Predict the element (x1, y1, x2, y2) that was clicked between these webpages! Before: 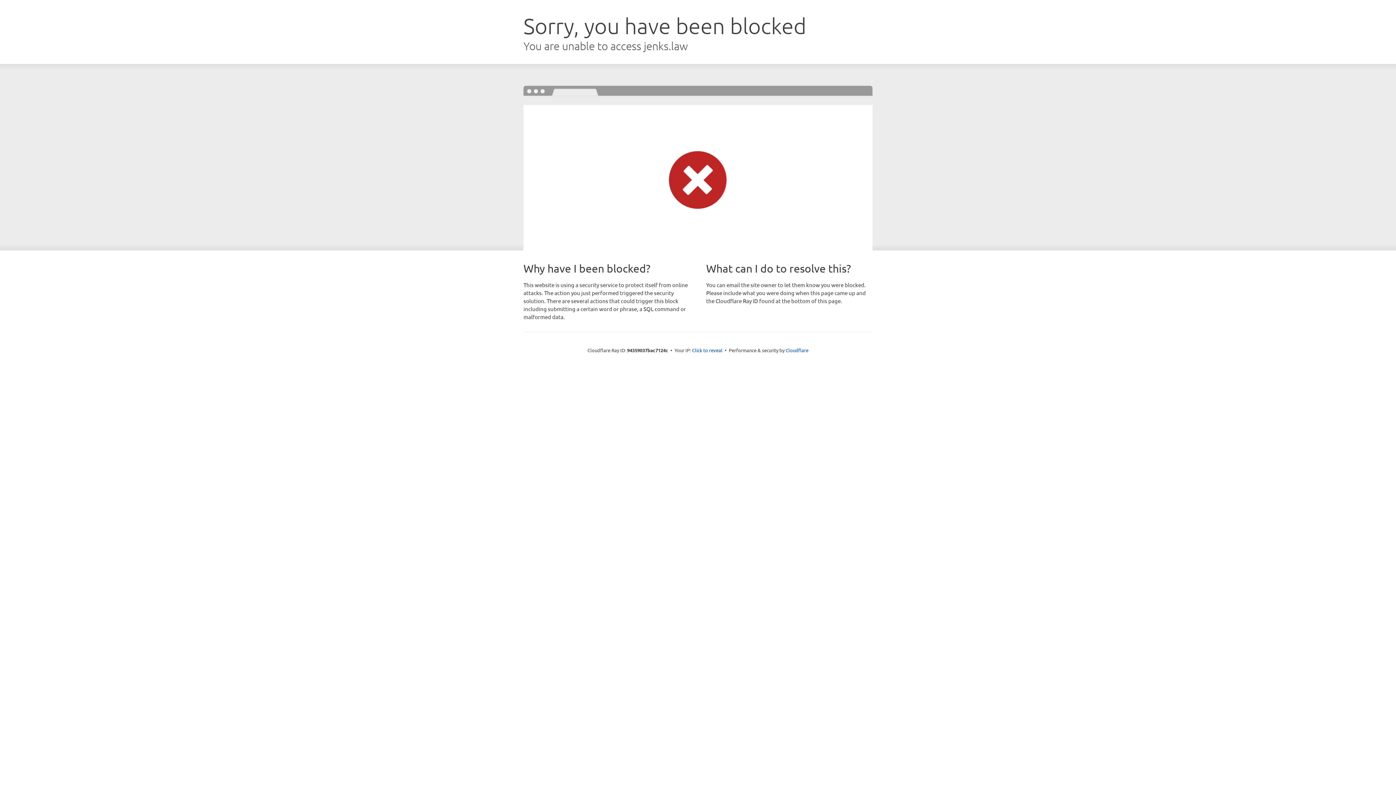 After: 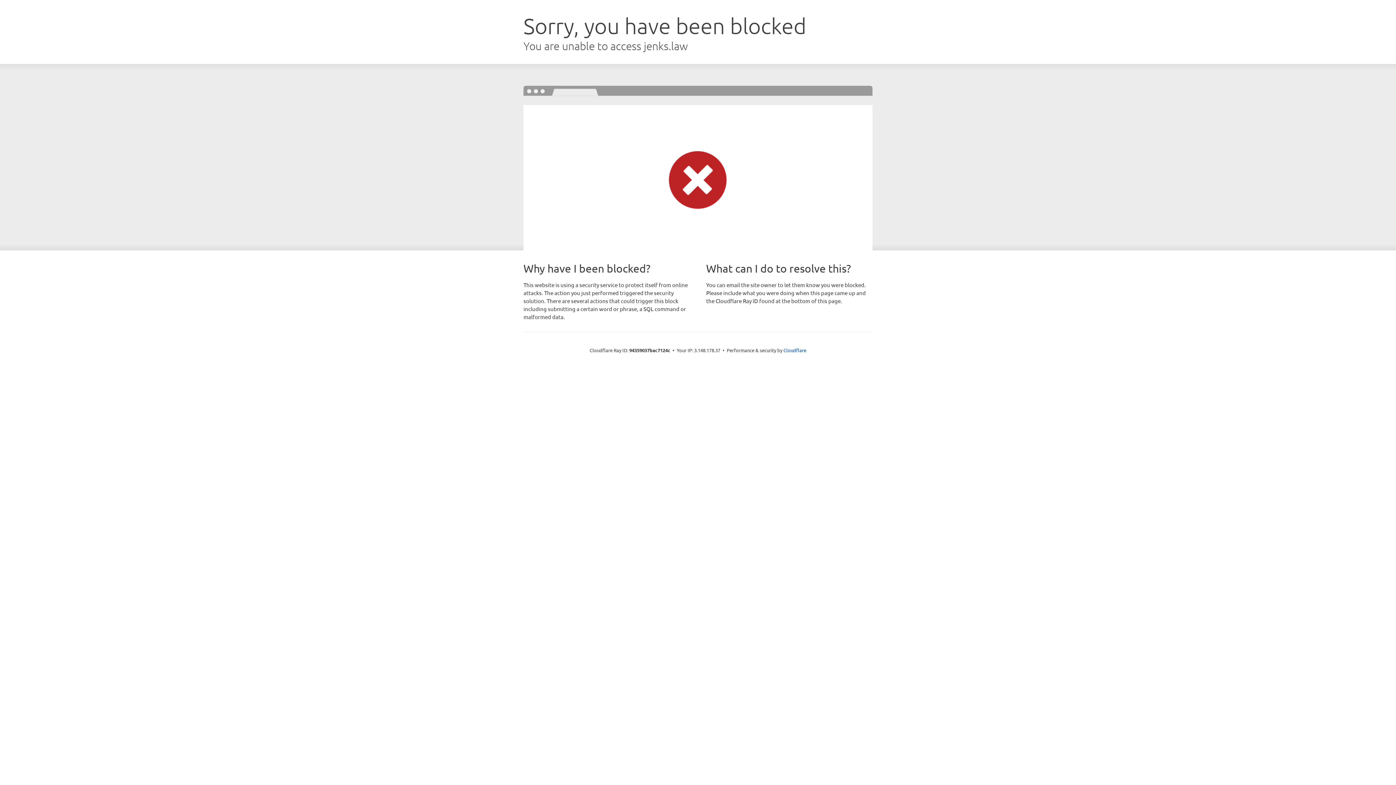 Action: label: Click to reveal bbox: (692, 346, 722, 353)